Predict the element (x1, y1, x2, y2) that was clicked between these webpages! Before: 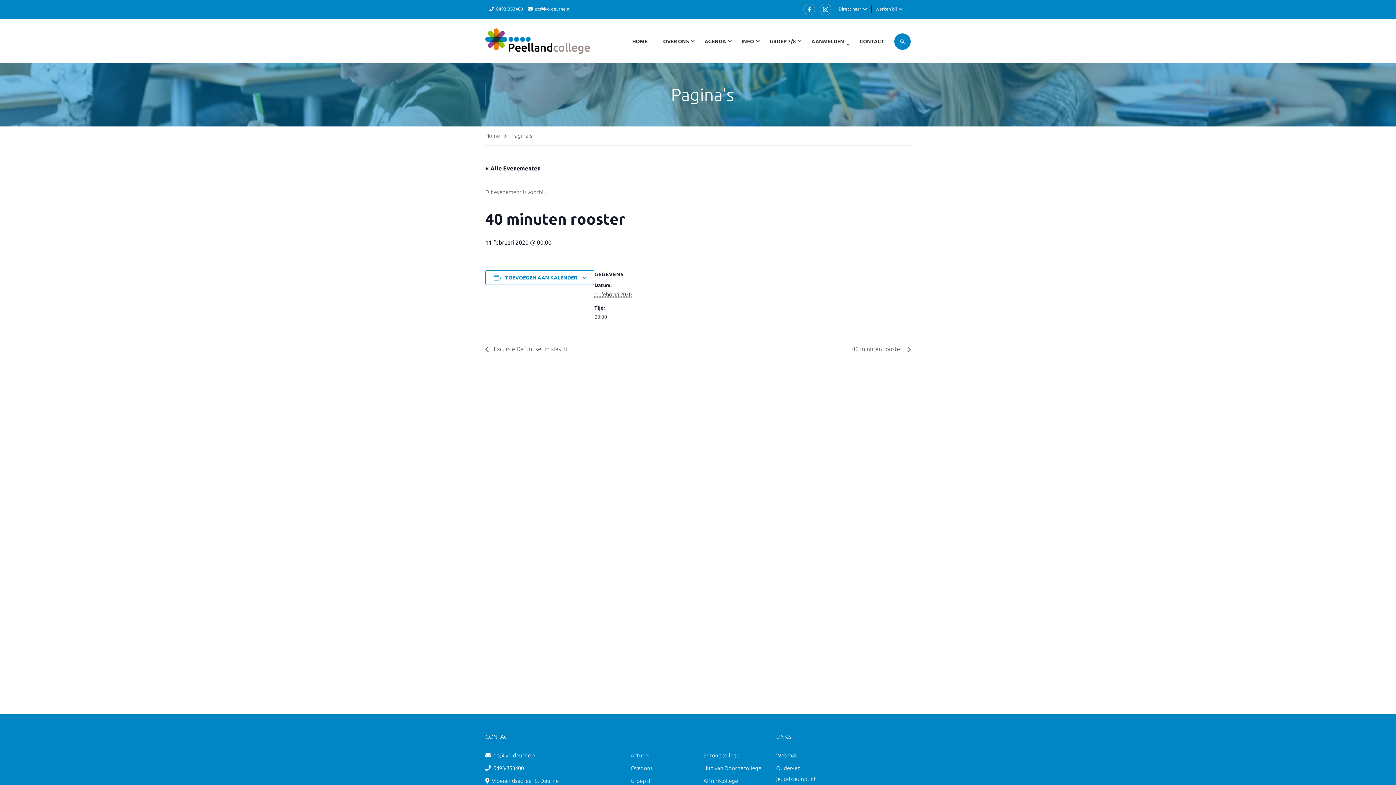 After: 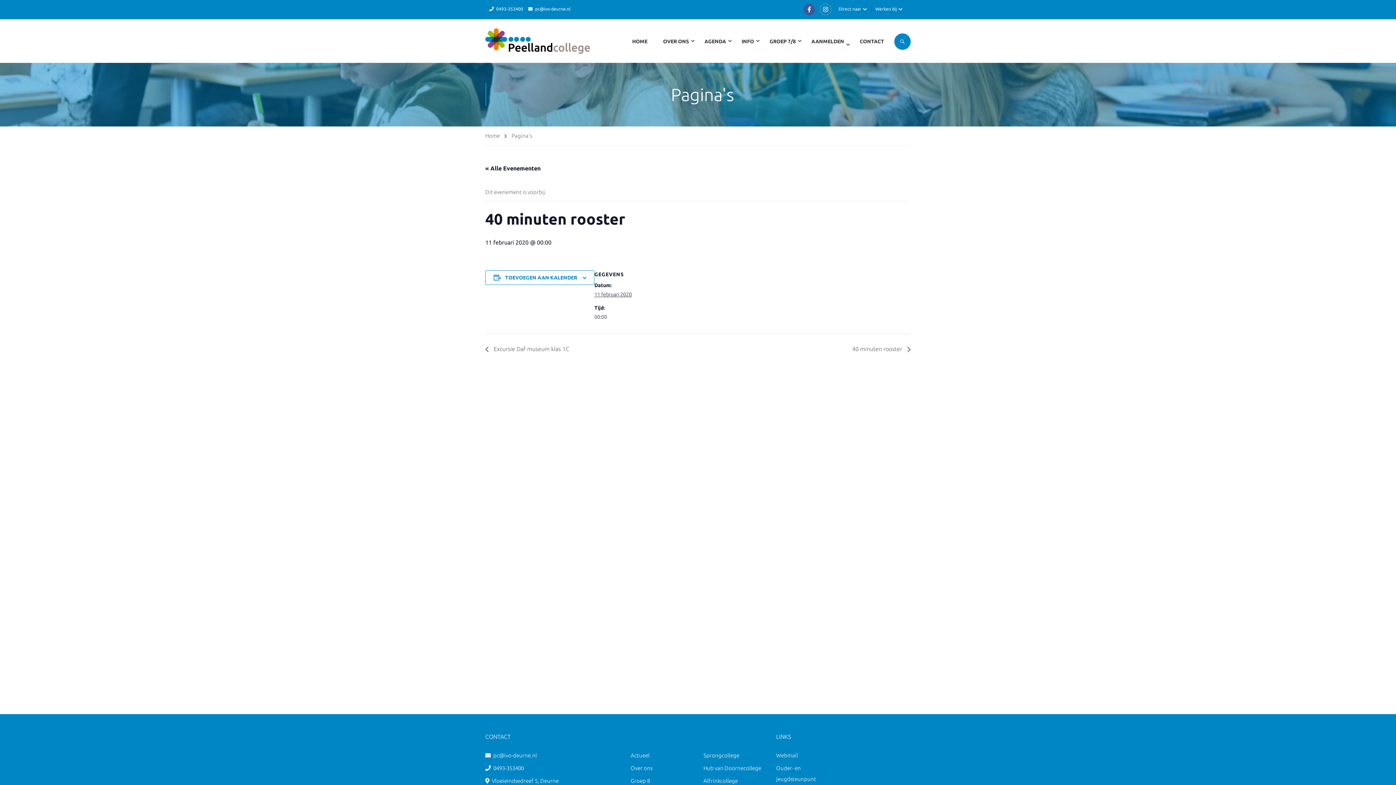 Action: bbox: (803, 3, 815, 15)